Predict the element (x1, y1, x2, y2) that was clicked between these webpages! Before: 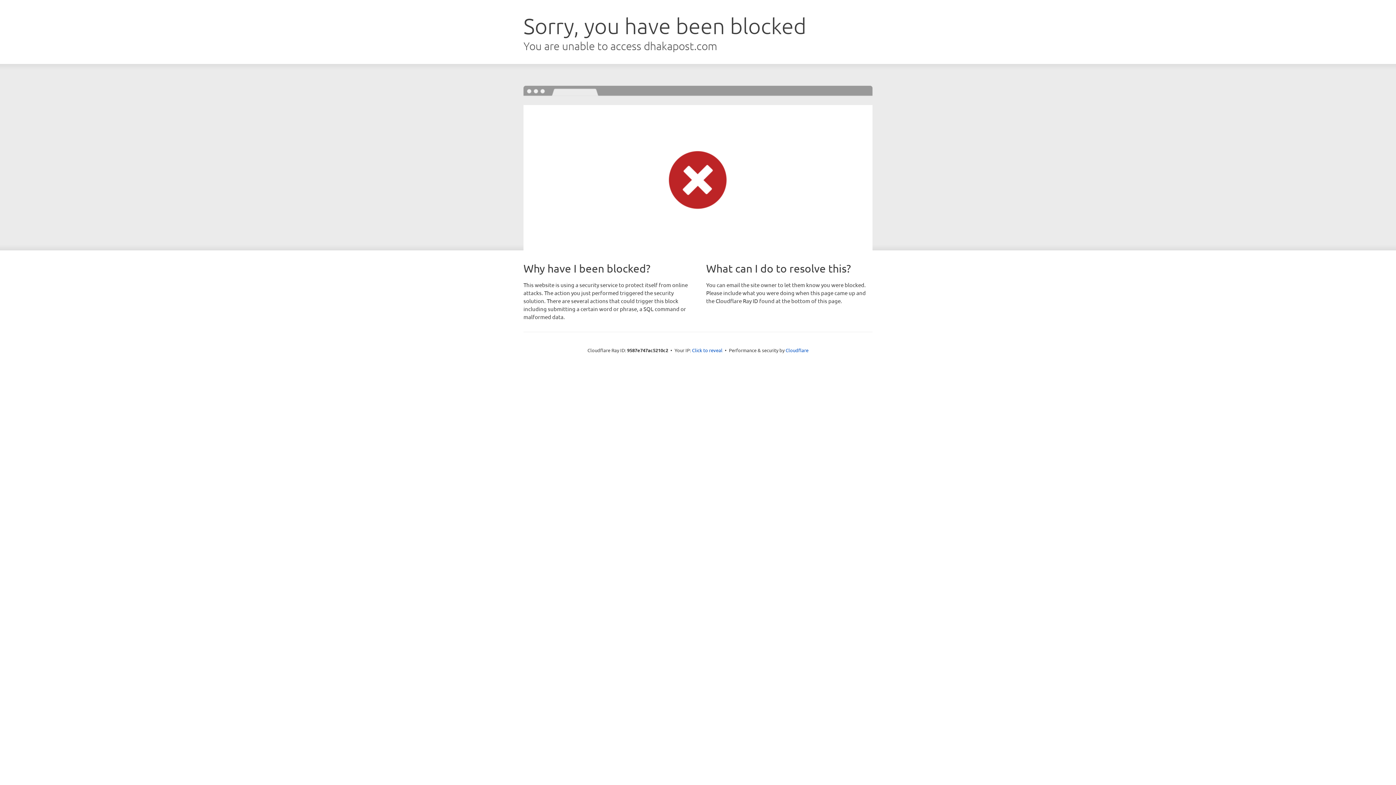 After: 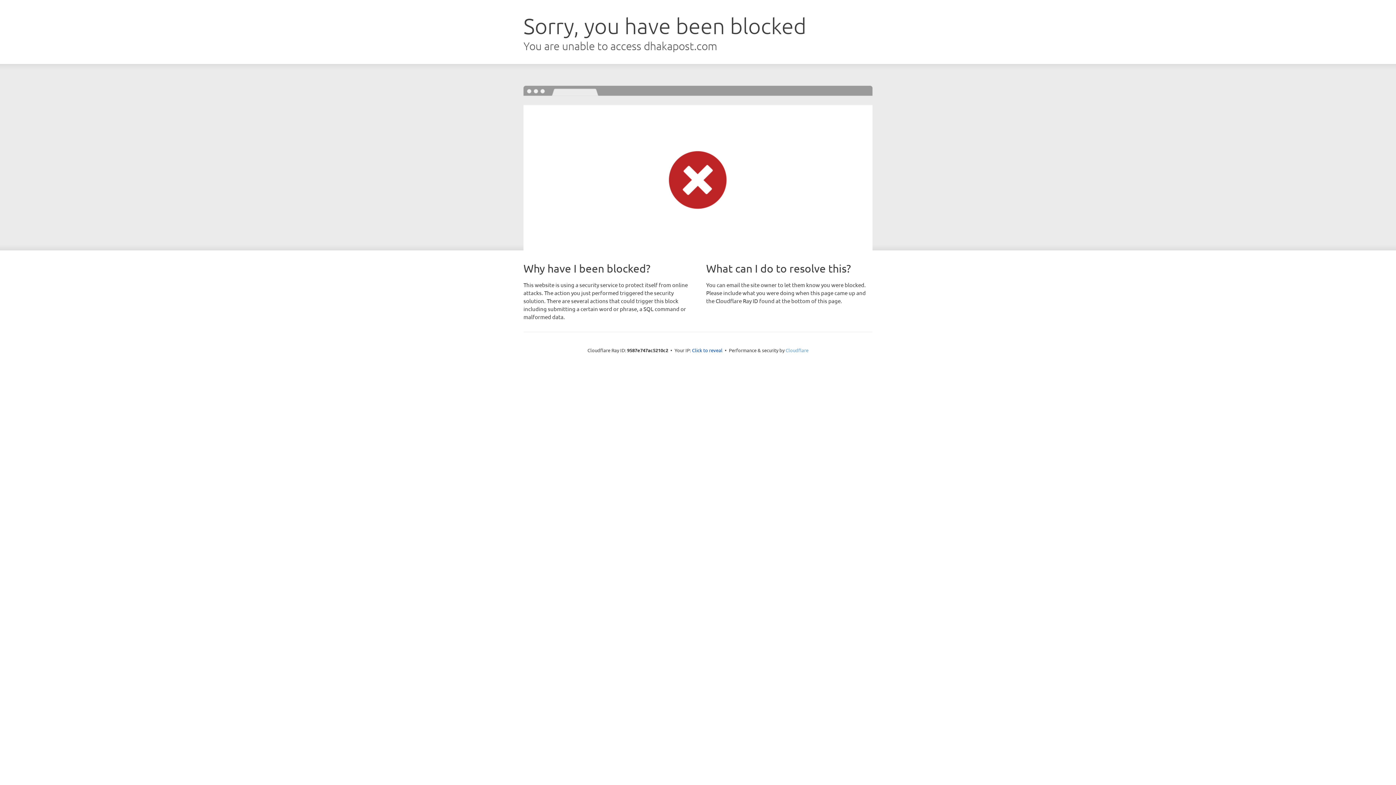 Action: label: Cloudflare bbox: (785, 347, 808, 353)